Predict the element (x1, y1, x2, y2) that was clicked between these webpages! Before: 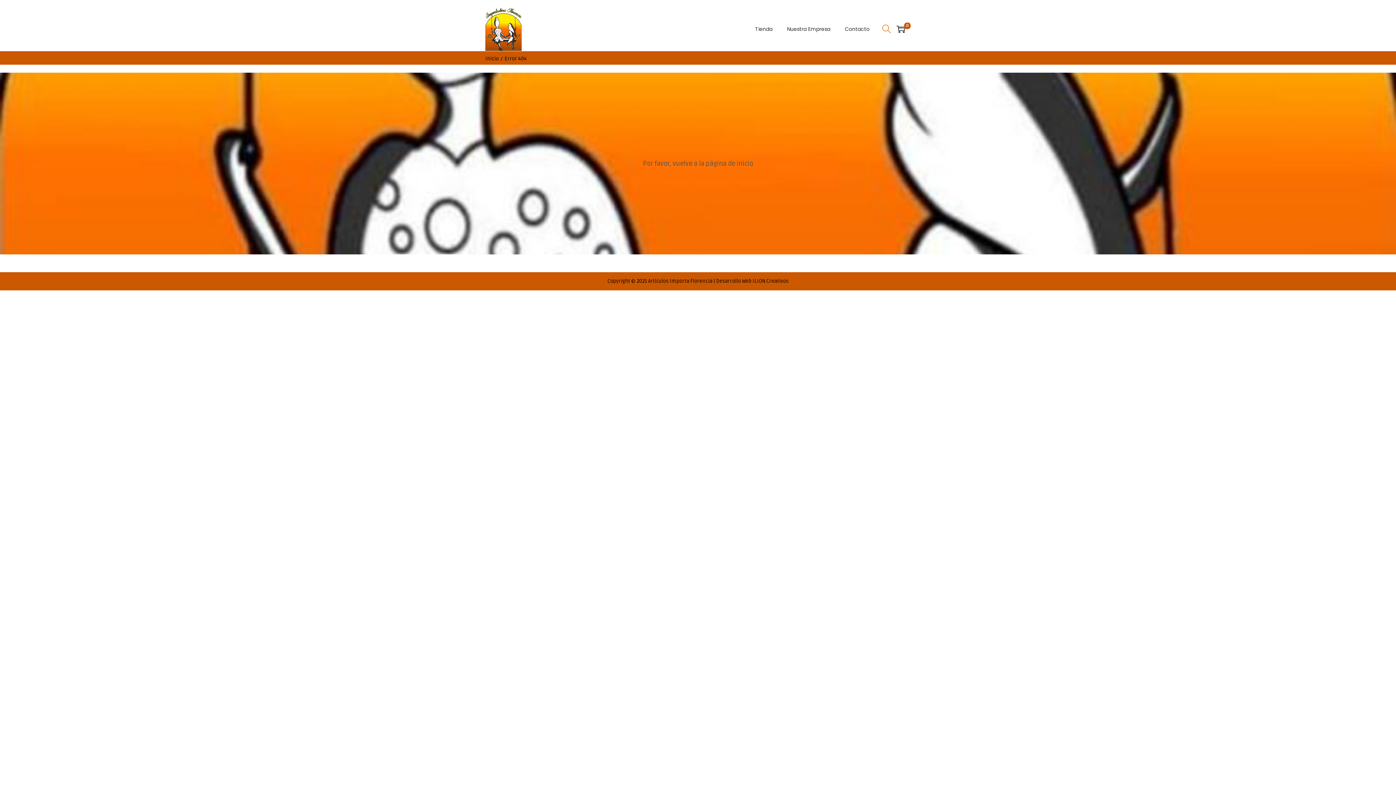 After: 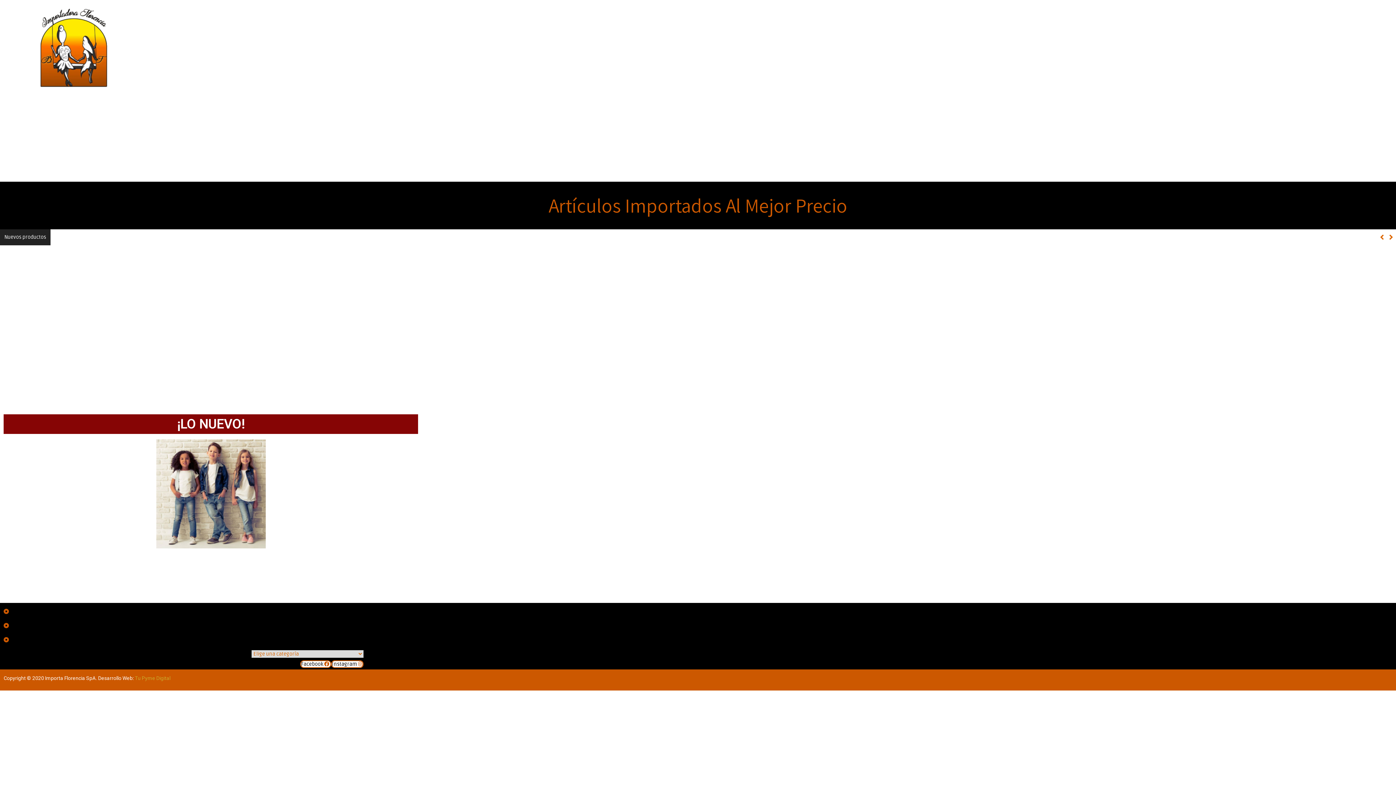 Action: bbox: (485, 55, 498, 61) label: Inicio